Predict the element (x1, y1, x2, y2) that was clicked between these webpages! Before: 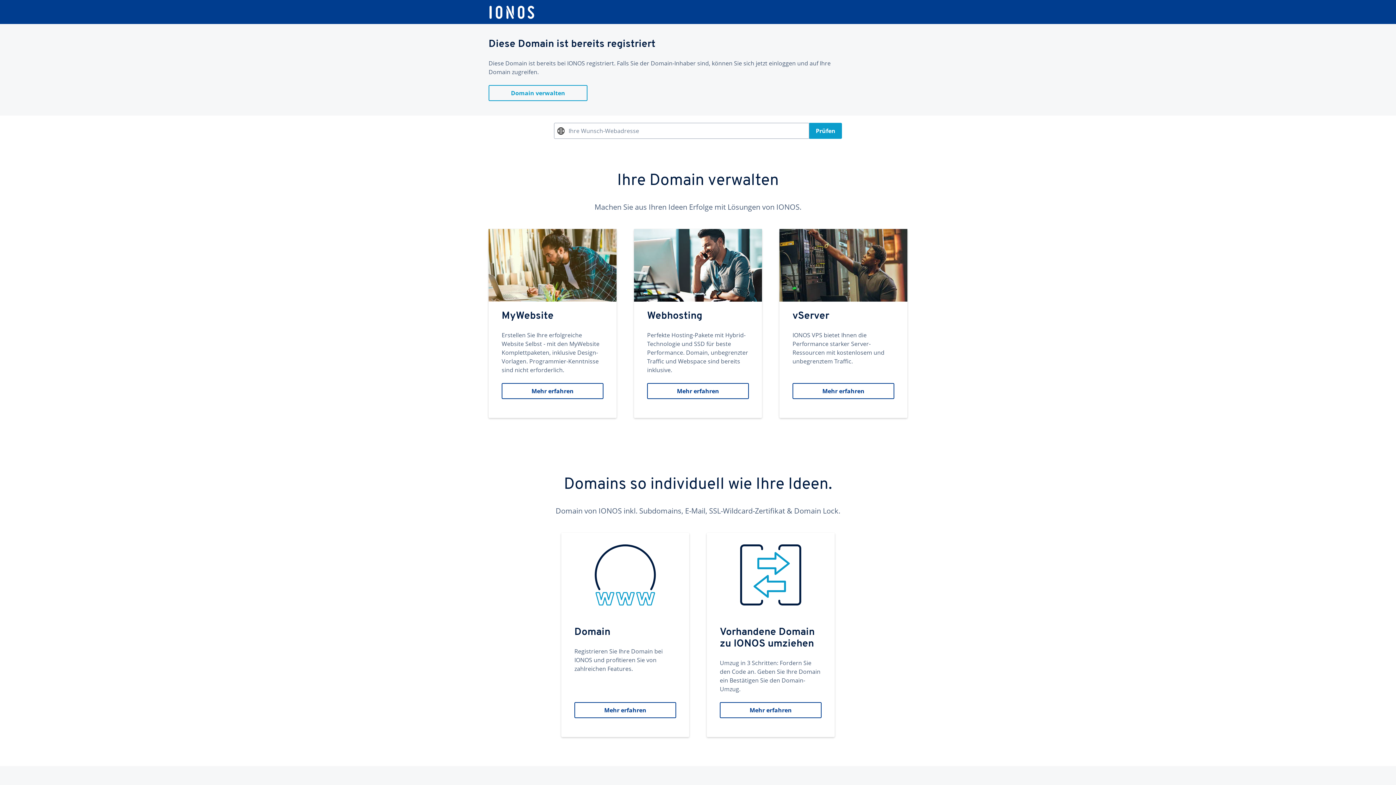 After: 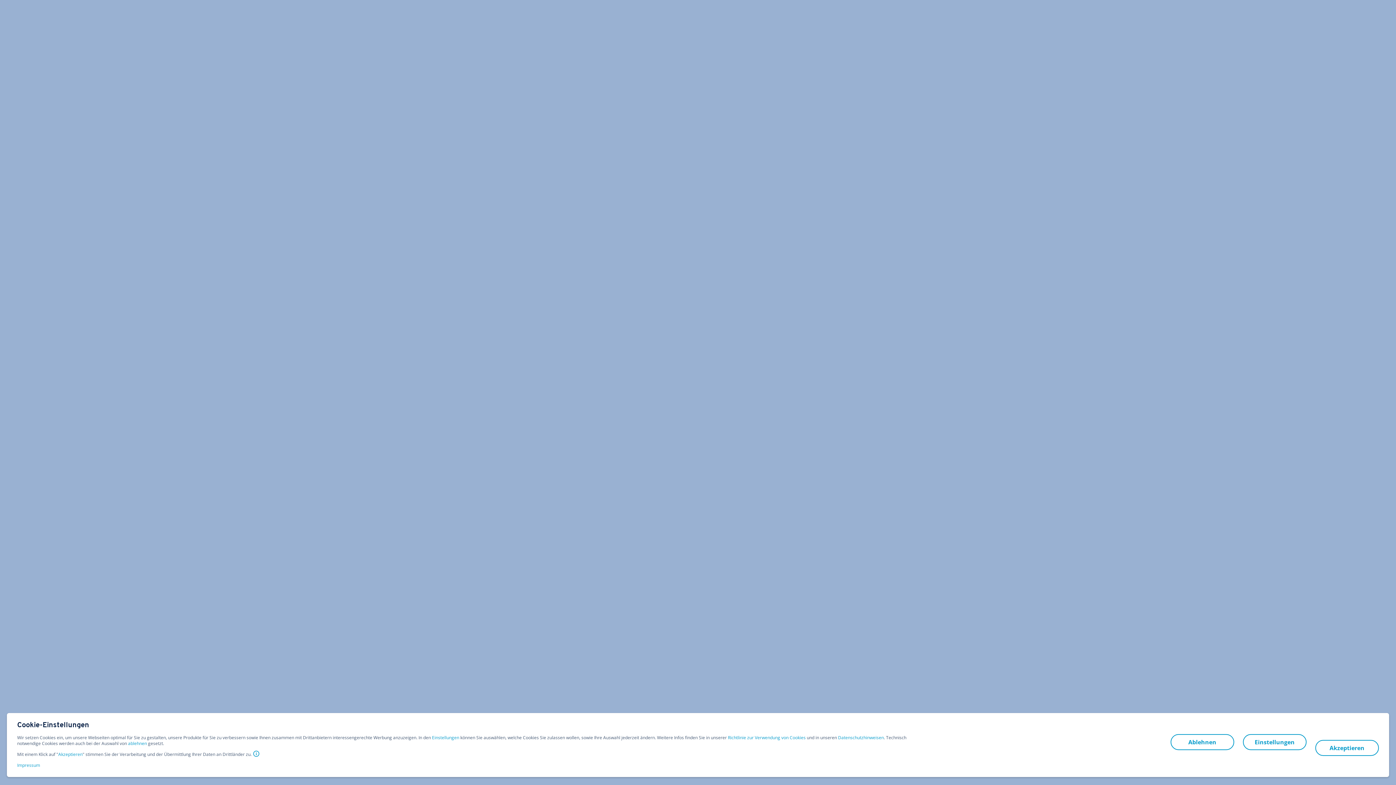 Action: label: MyWebsite
Erstellen Sie Ihre erfolgreiche Website Selbst - mit den MyWebsite Komplettpaketen, inklusive Design-Vorlagen. Programmier-Kenntnisse sind nicht erforderlich.
Mehr erfahren bbox: (488, 229, 616, 418)